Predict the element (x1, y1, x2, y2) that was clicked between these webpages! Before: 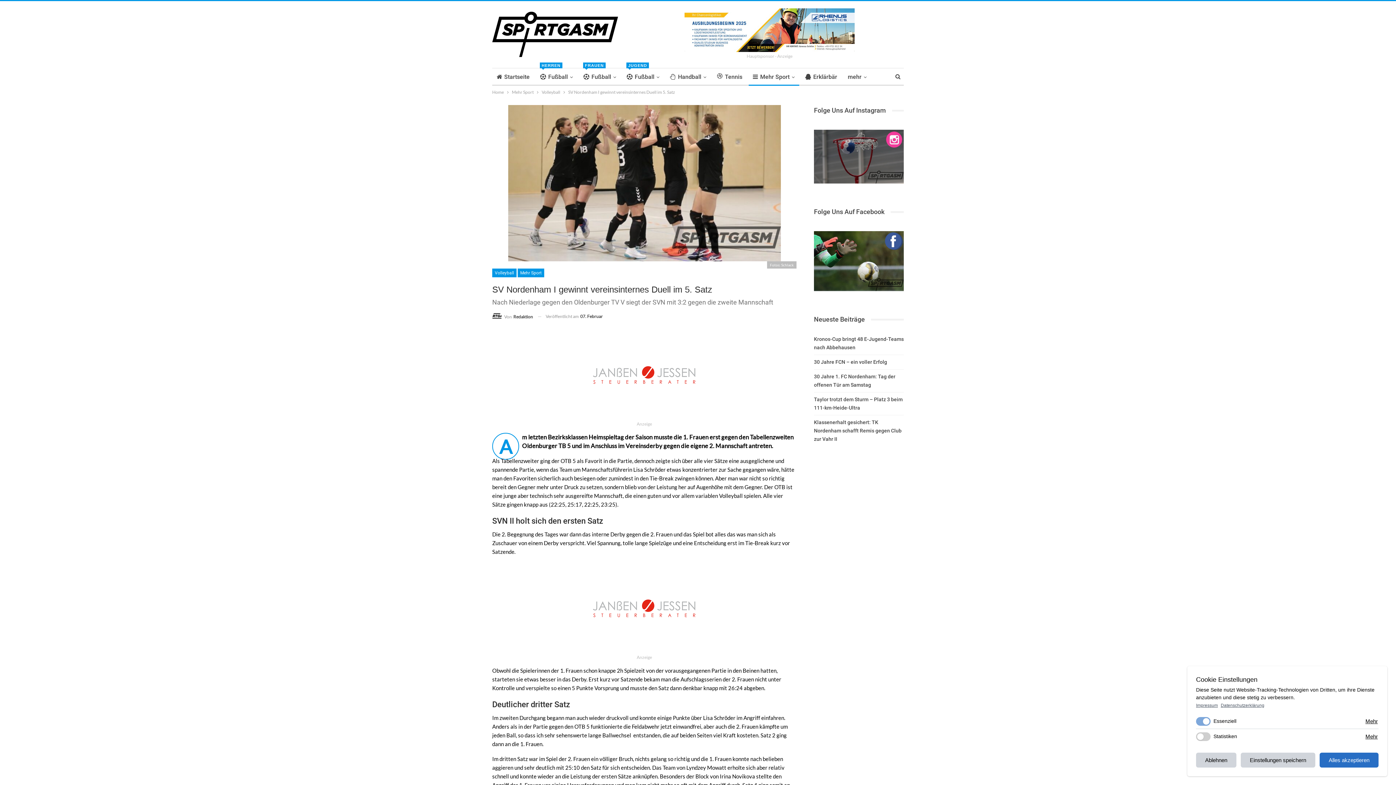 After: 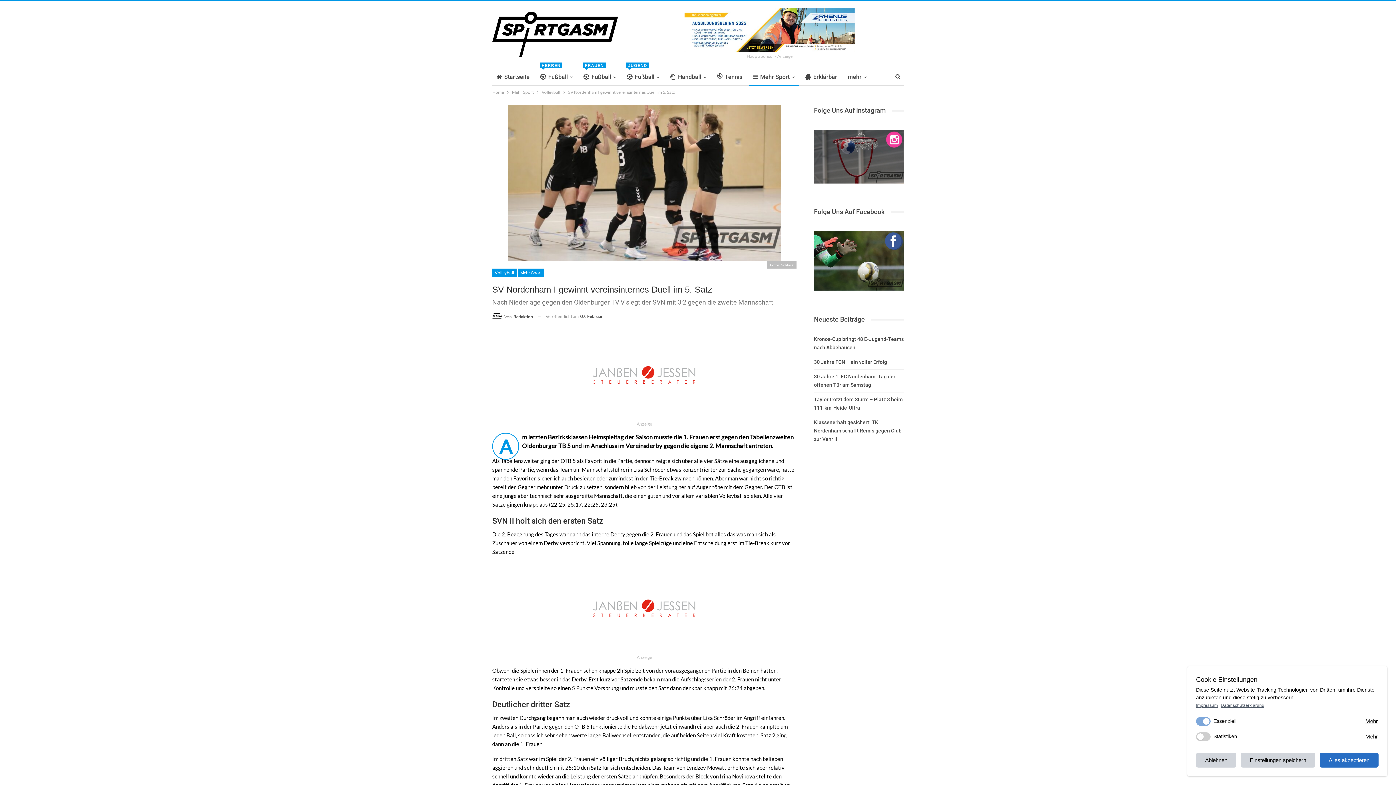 Action: bbox: (814, 154, 904, 159)